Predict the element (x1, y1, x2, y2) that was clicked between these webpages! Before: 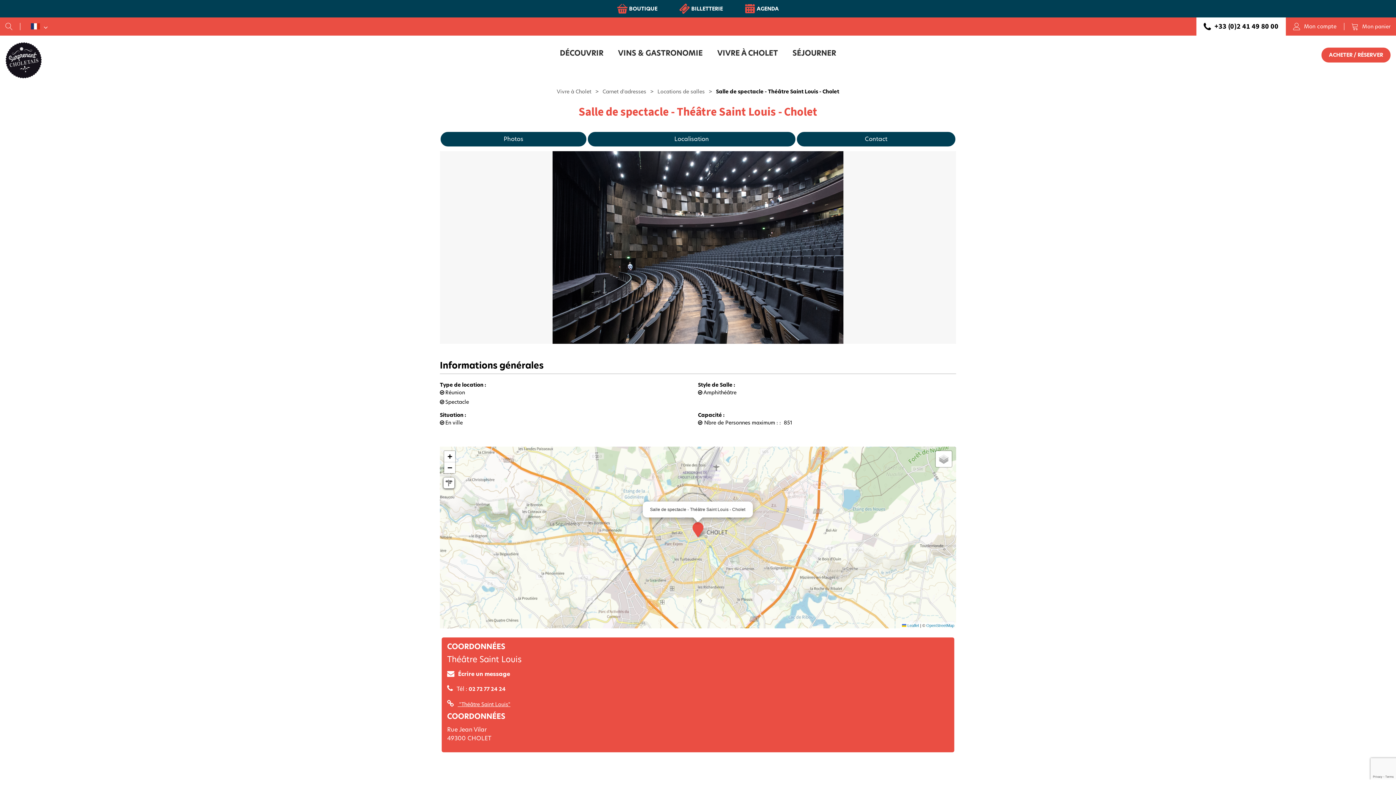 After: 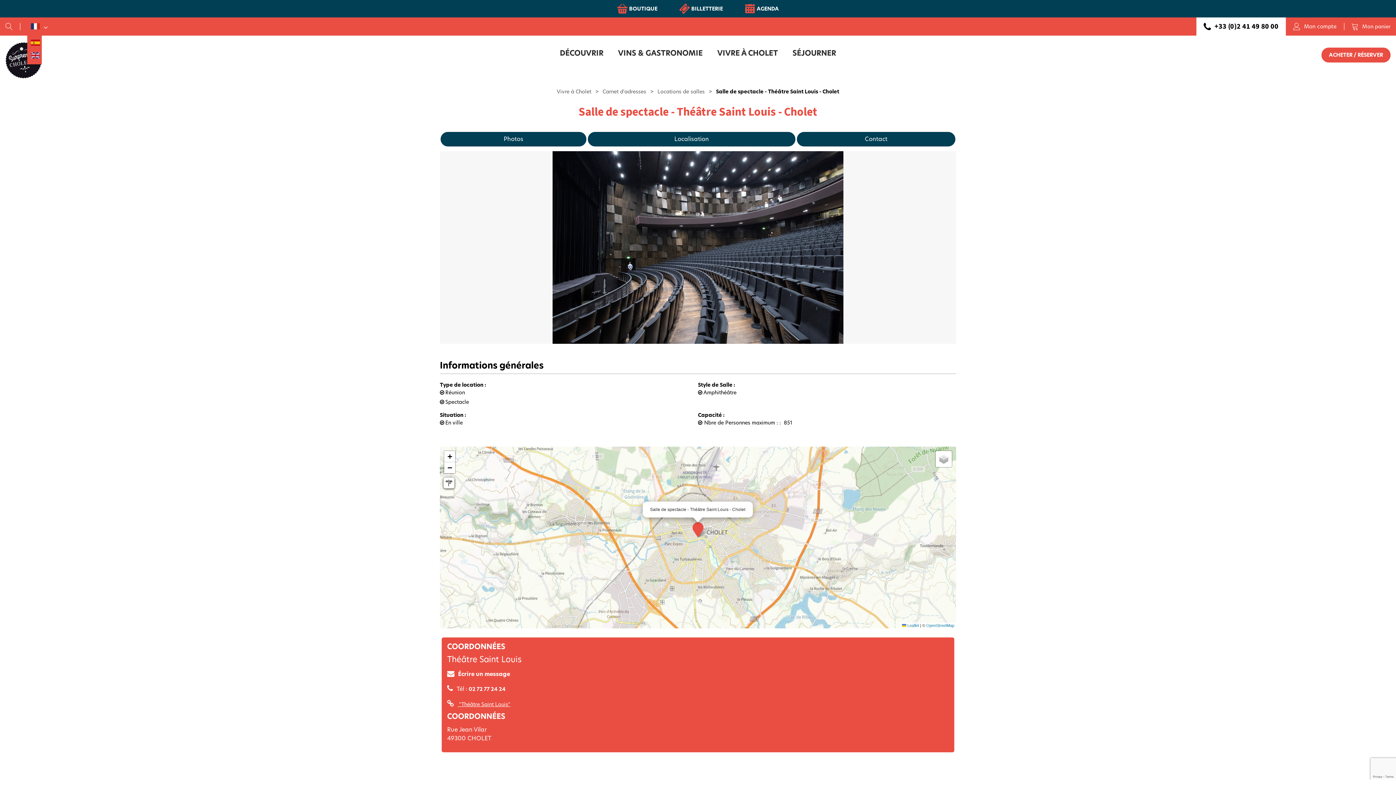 Action: label: FR bbox: (27, 18, 51, 35)